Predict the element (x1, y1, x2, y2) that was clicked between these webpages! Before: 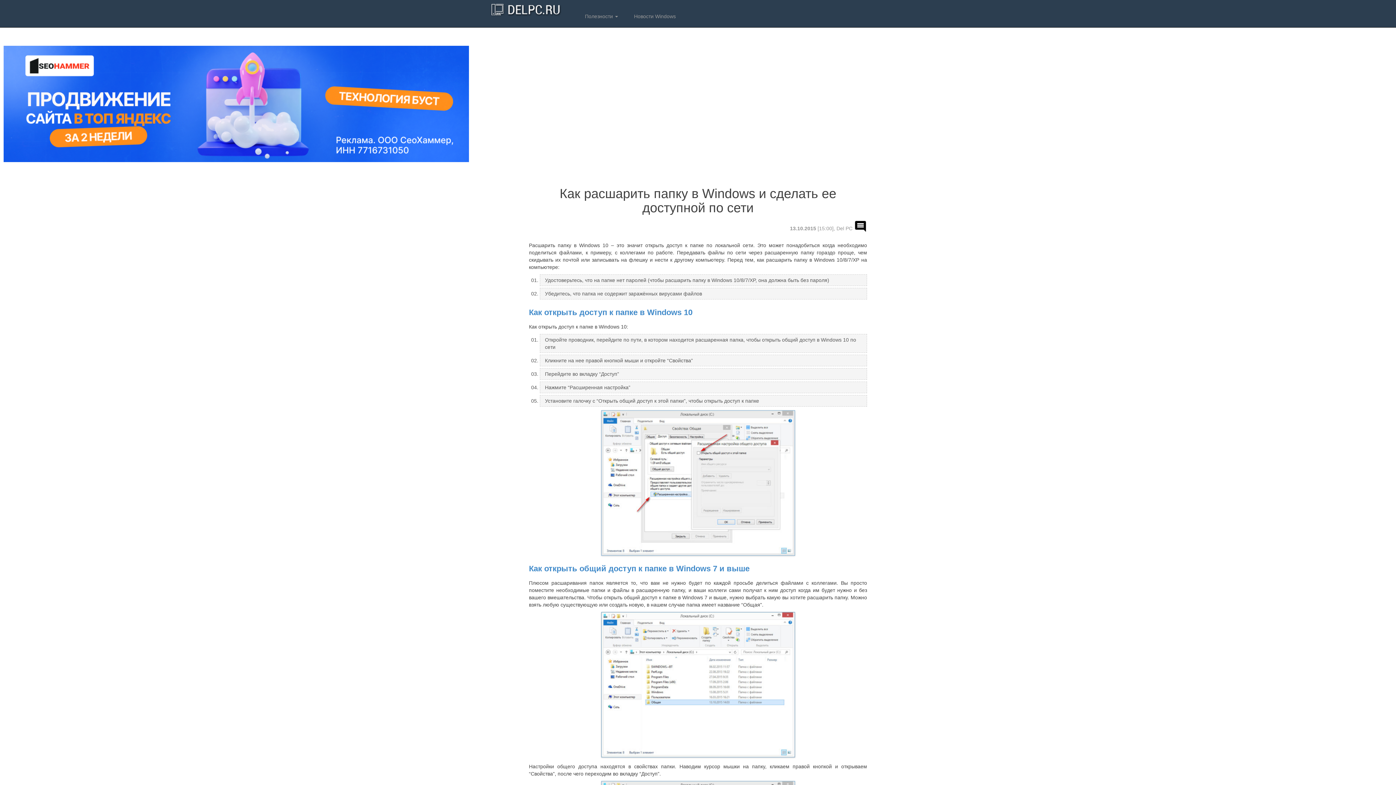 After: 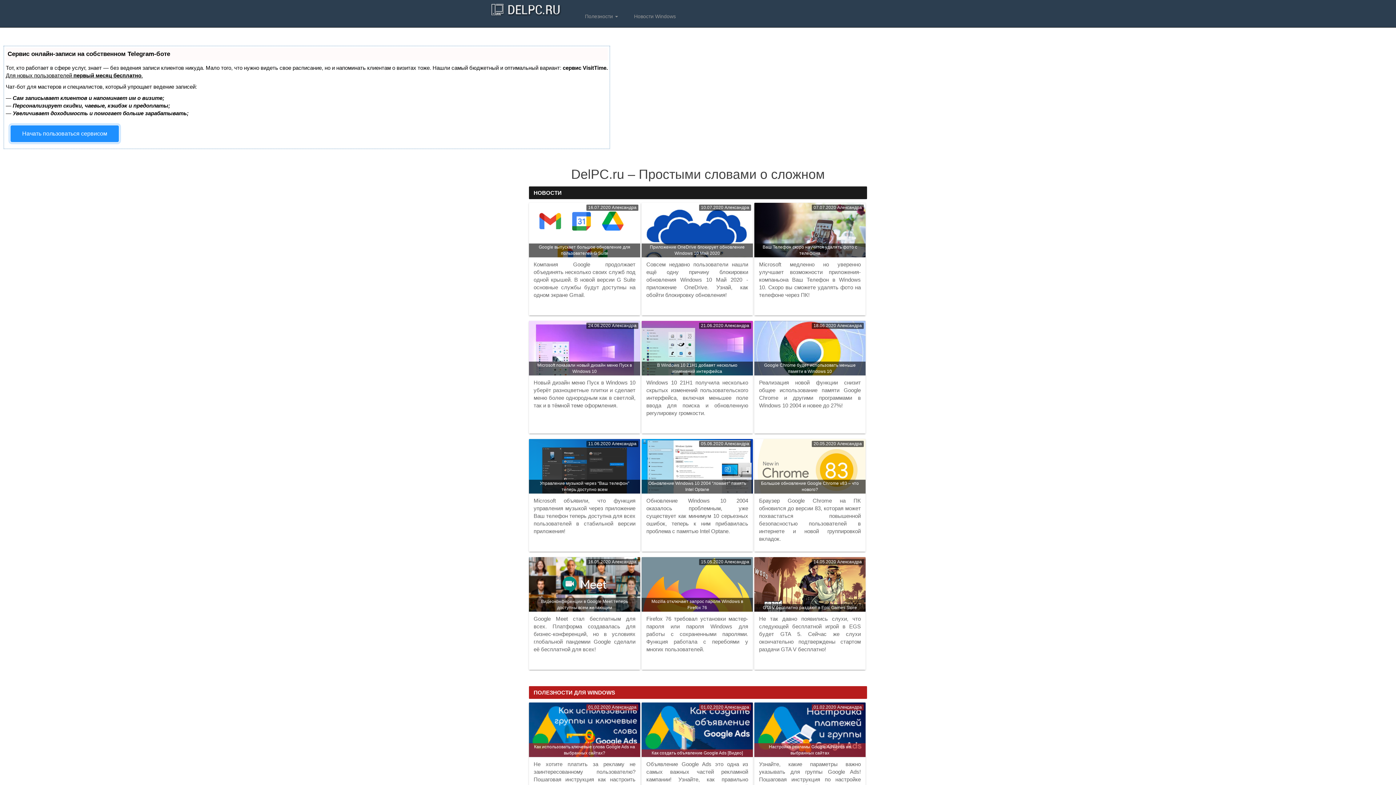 Action: bbox: (485, 0, 576, 18)